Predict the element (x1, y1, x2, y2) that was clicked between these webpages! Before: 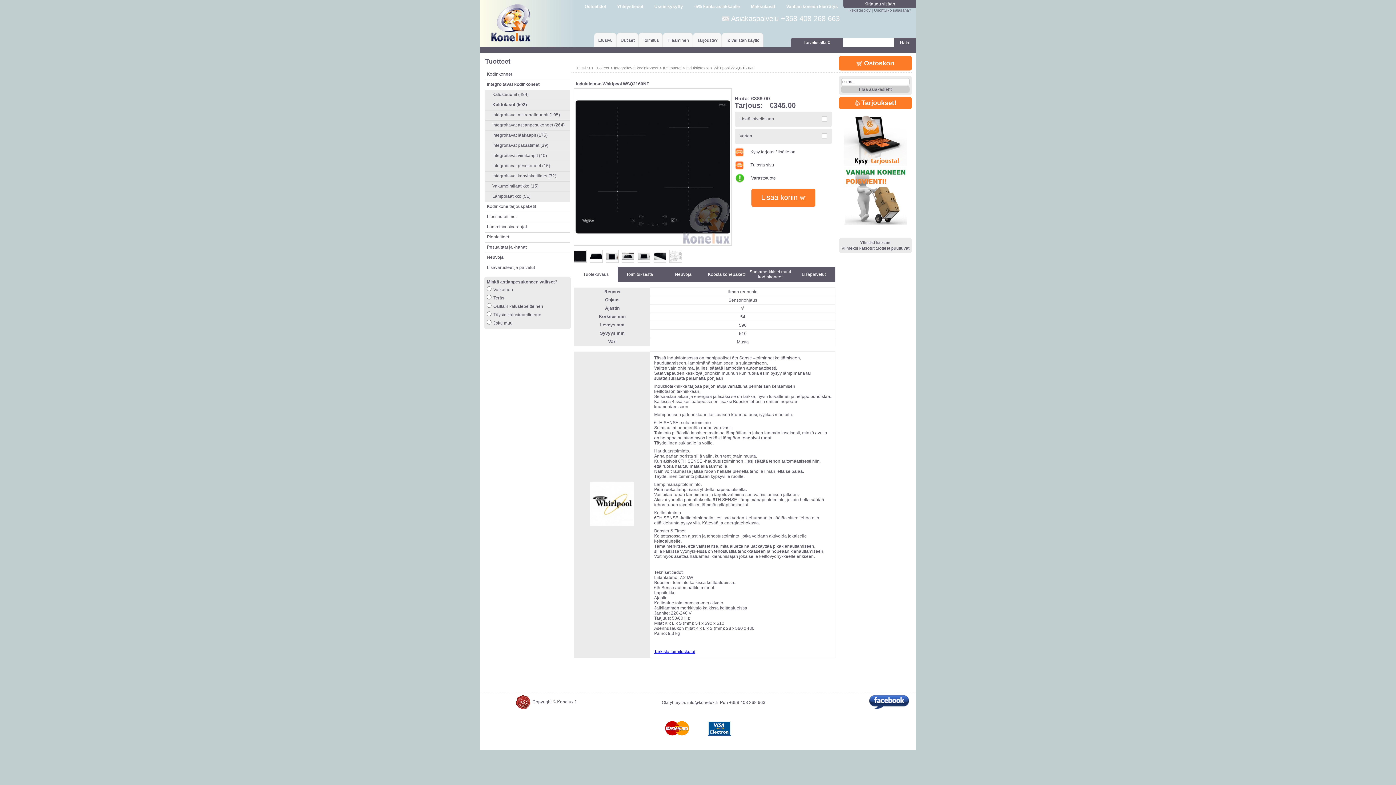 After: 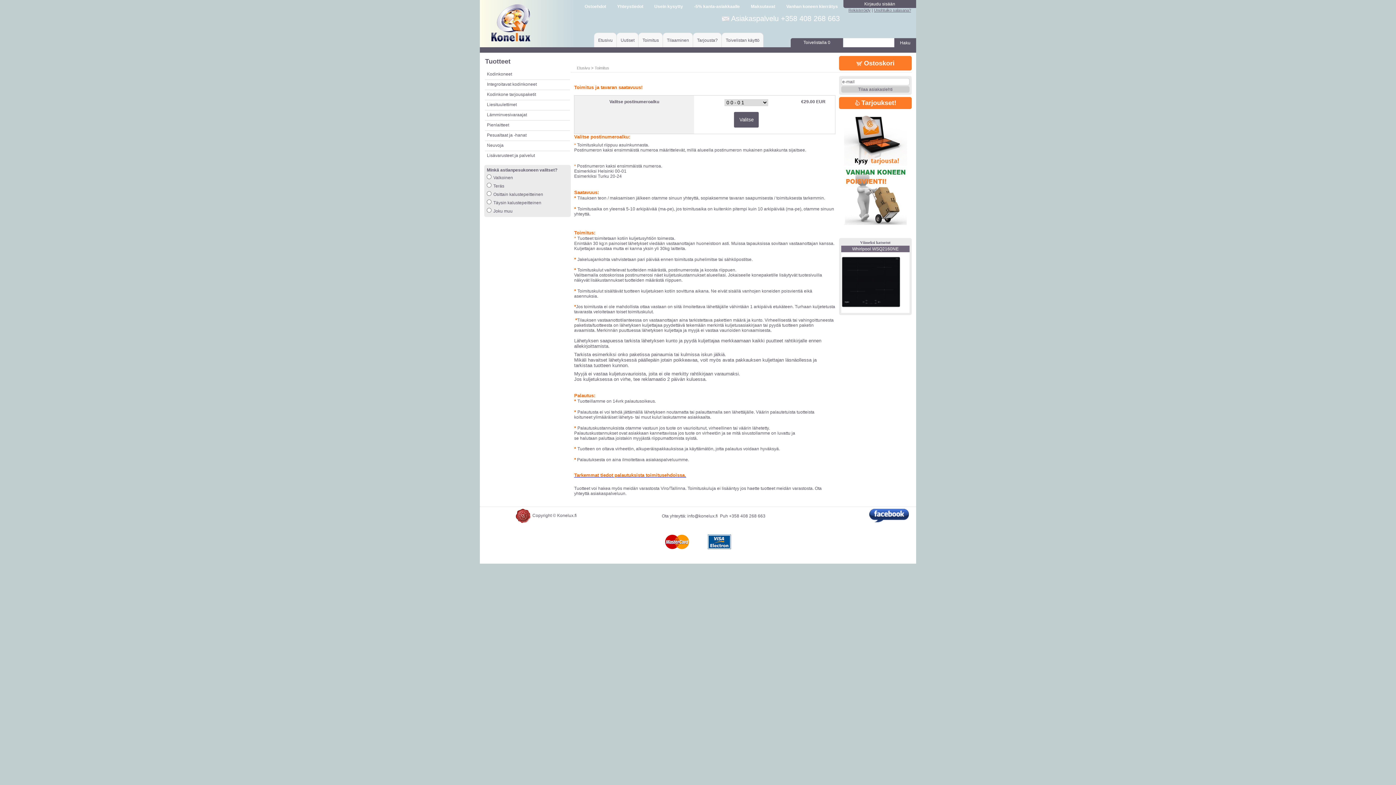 Action: label: Toimitus bbox: (638, 32, 663, 47)